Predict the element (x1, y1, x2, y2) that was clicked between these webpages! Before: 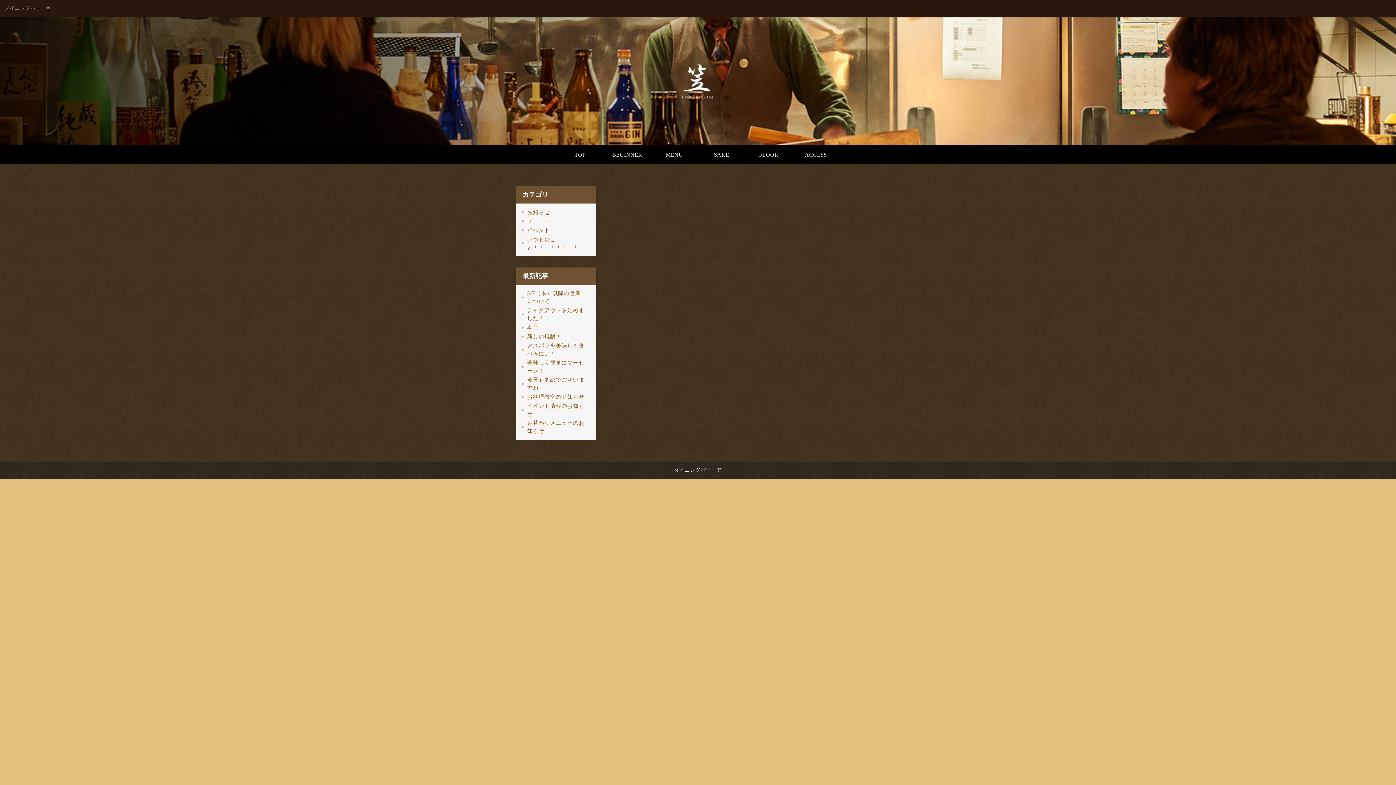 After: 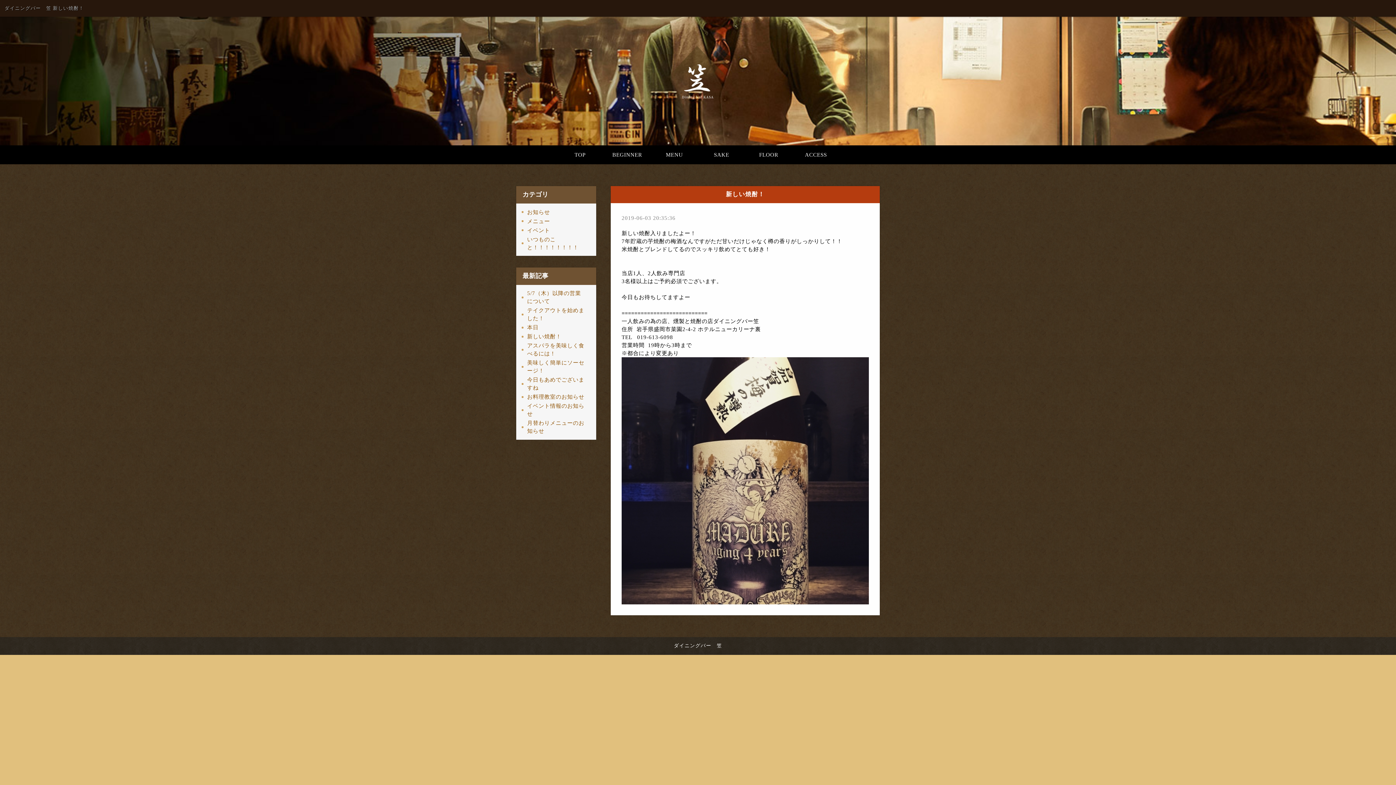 Action: label: 新しい焼酎！ bbox: (521, 332, 567, 341)